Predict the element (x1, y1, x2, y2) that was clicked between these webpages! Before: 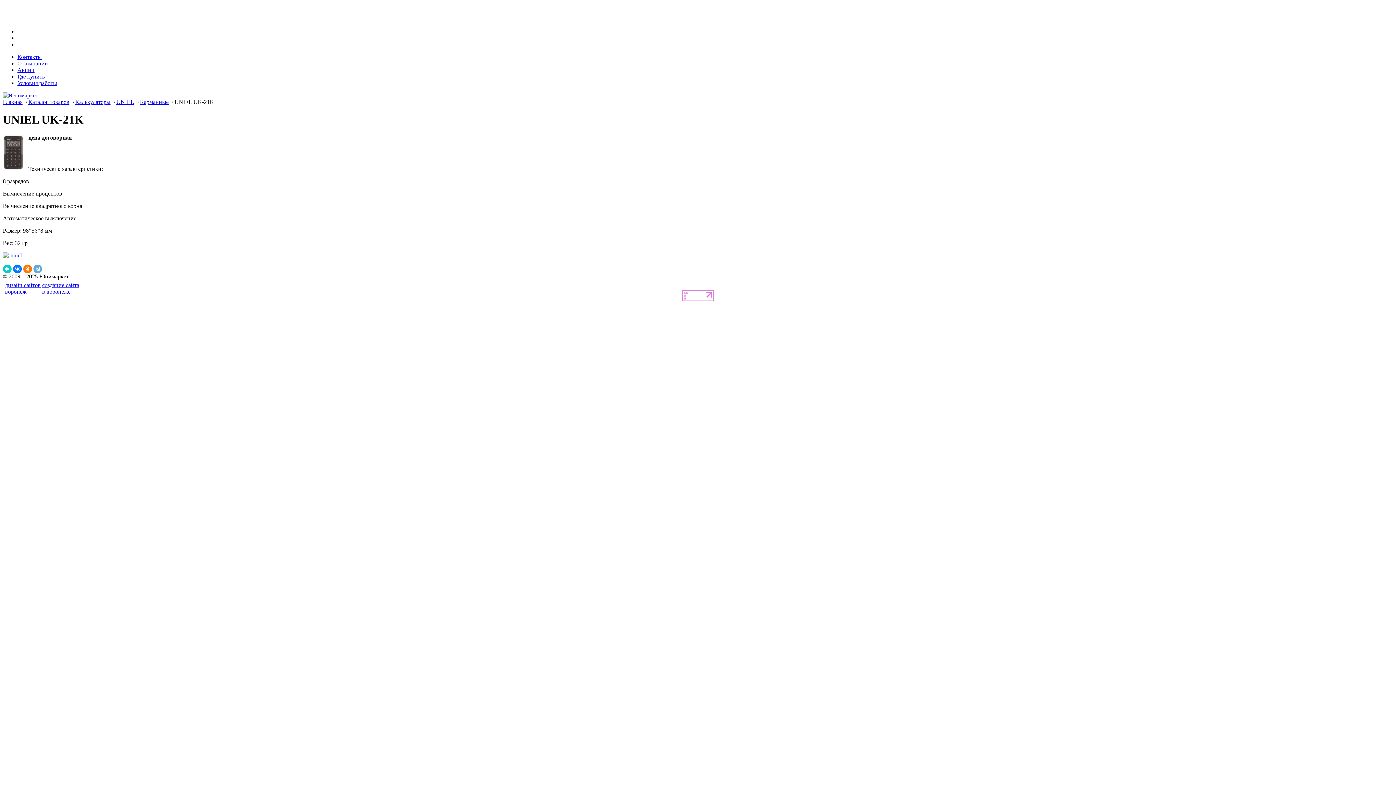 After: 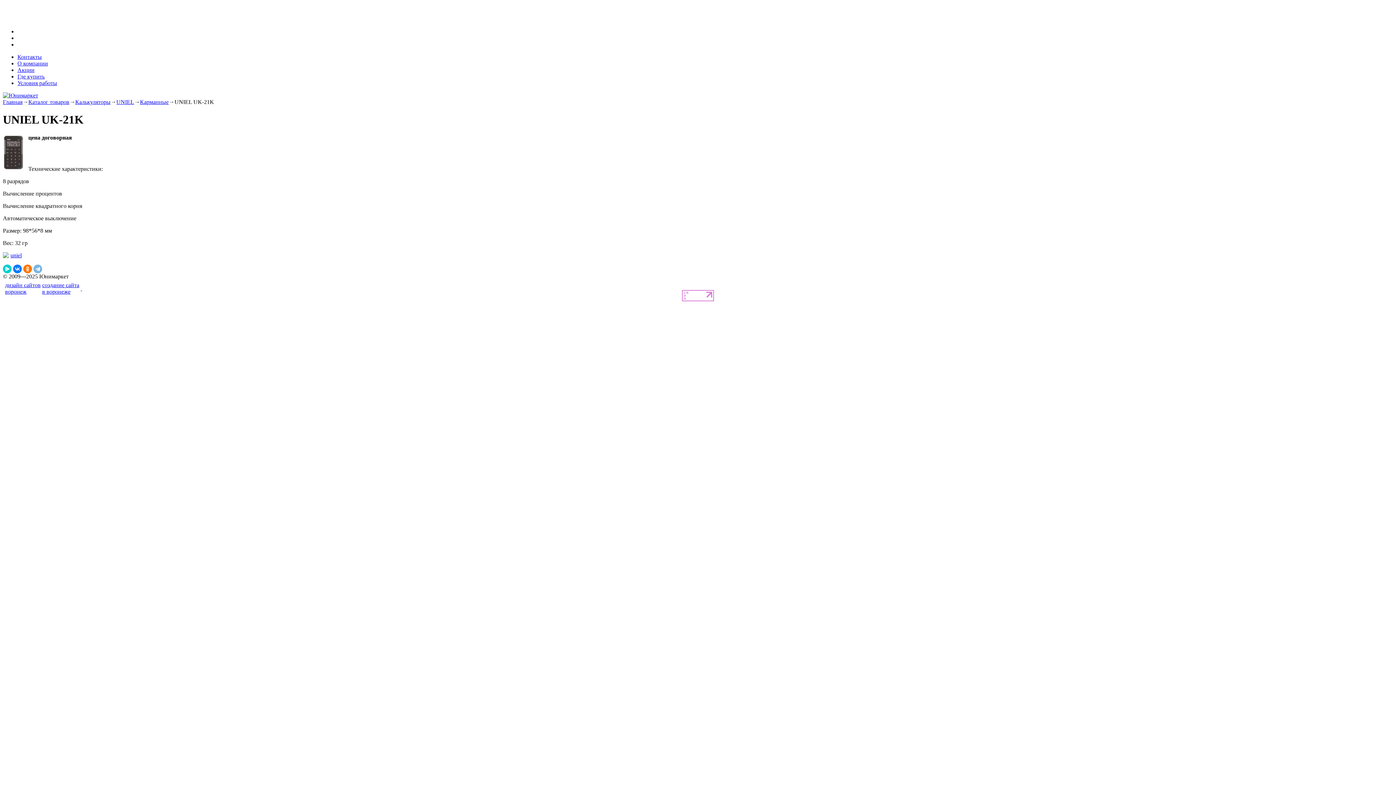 Action: bbox: (33, 264, 42, 273)